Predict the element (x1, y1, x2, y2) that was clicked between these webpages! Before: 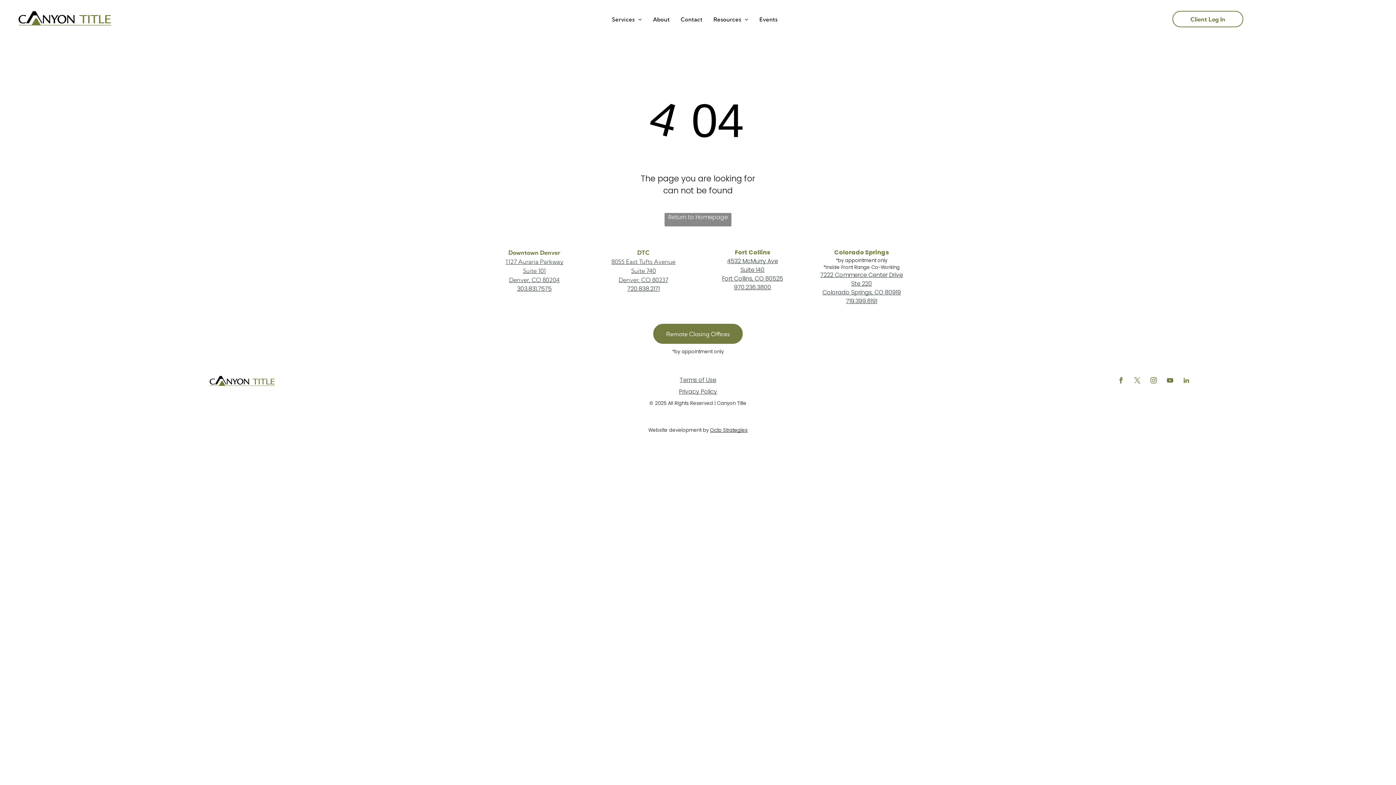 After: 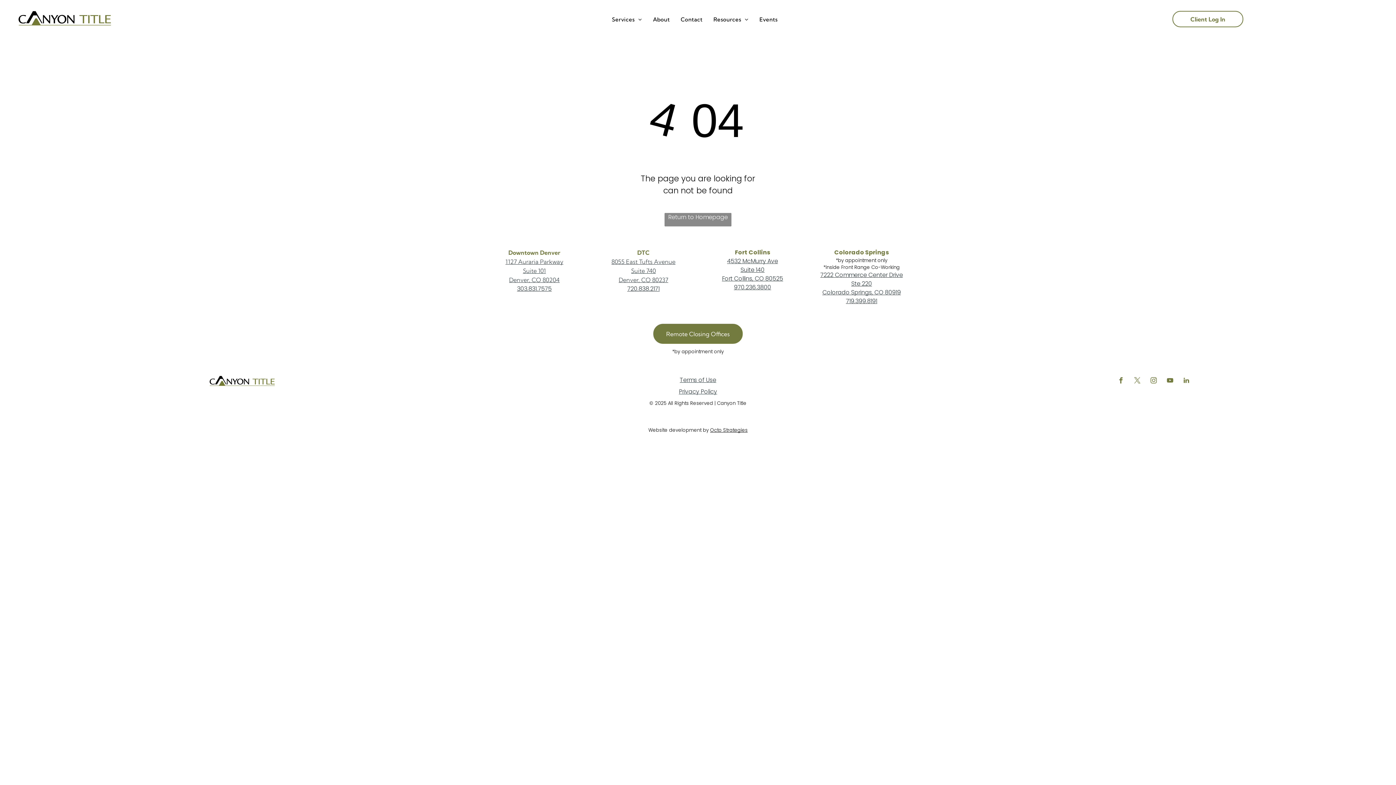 Action: label: ﻿Ste 220 bbox: (851, 279, 872, 288)